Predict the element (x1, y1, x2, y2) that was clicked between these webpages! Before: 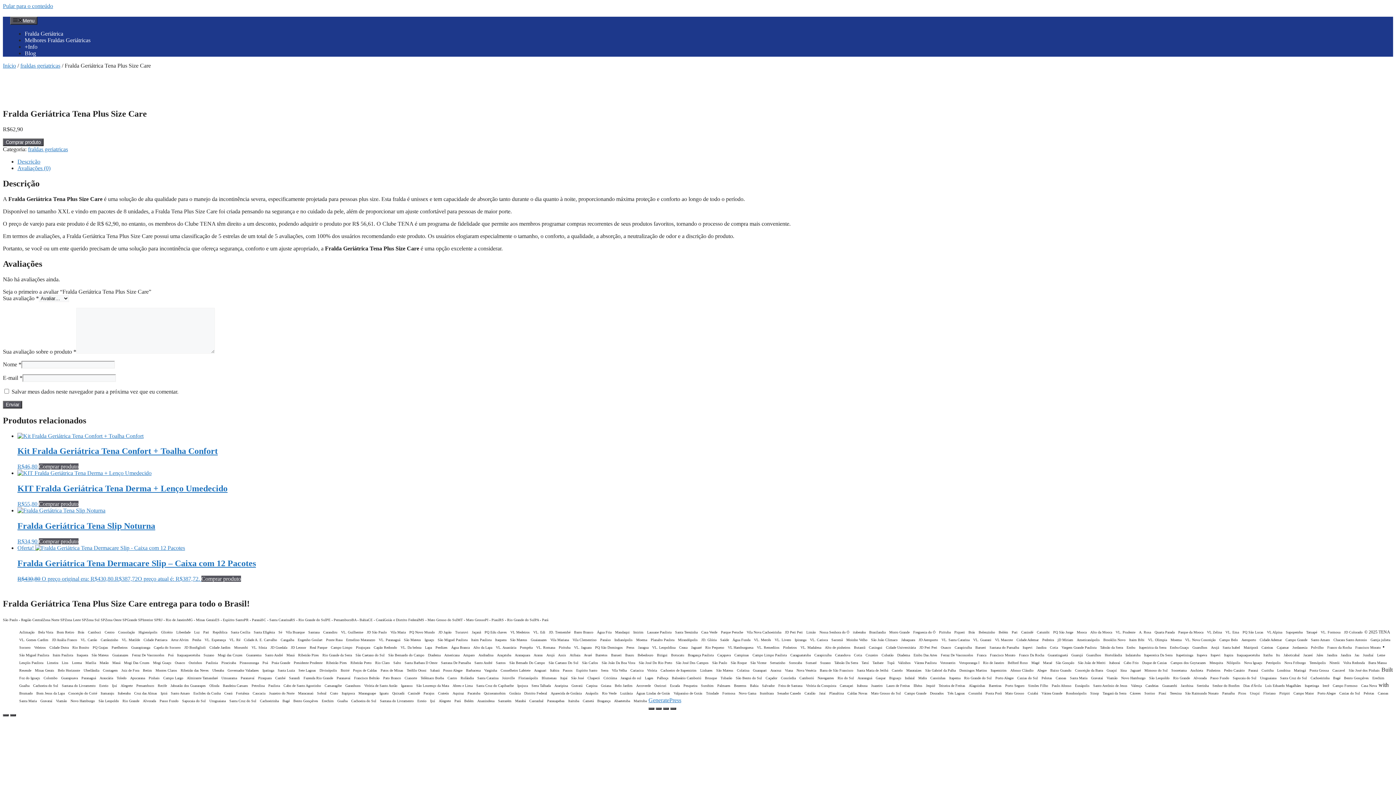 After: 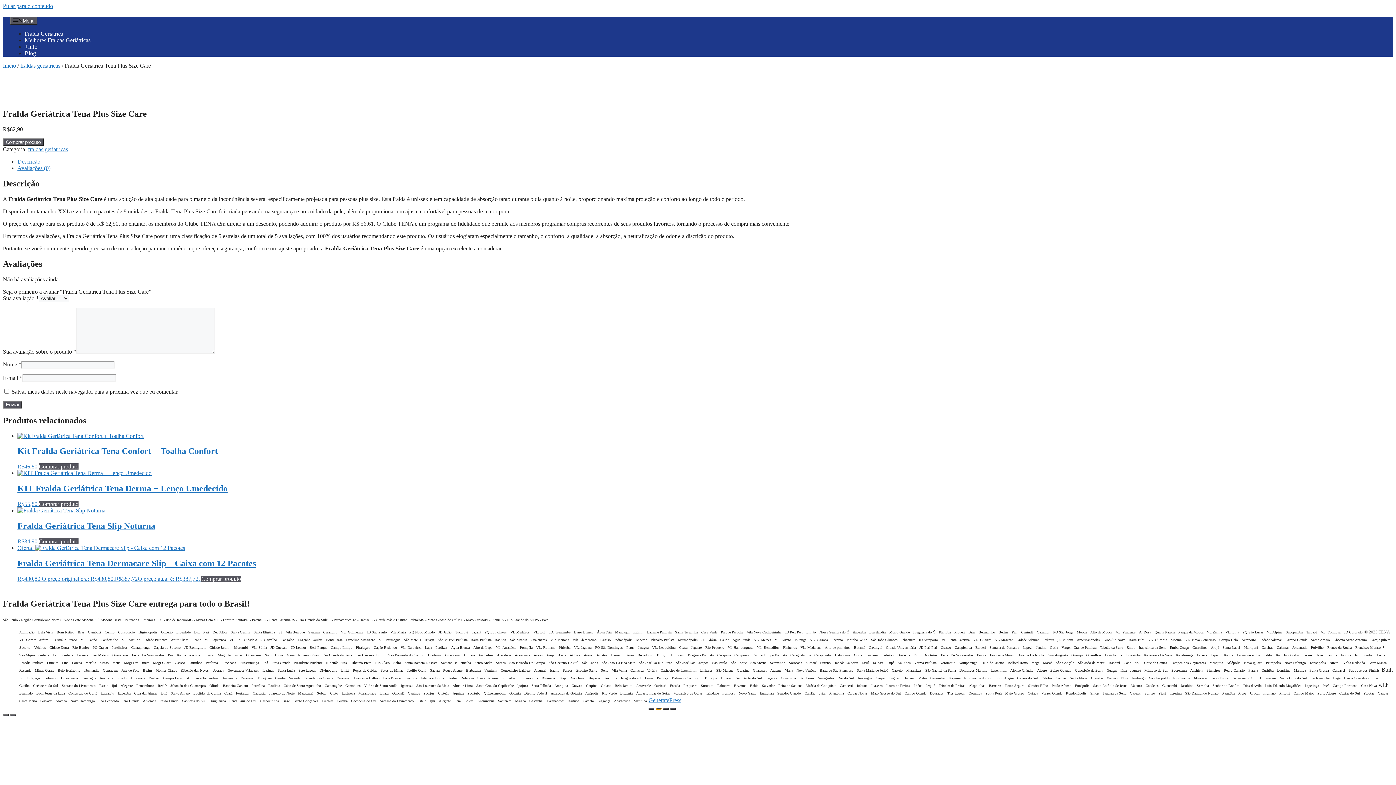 Action: bbox: (656, 707, 661, 710) label: Expandir tela